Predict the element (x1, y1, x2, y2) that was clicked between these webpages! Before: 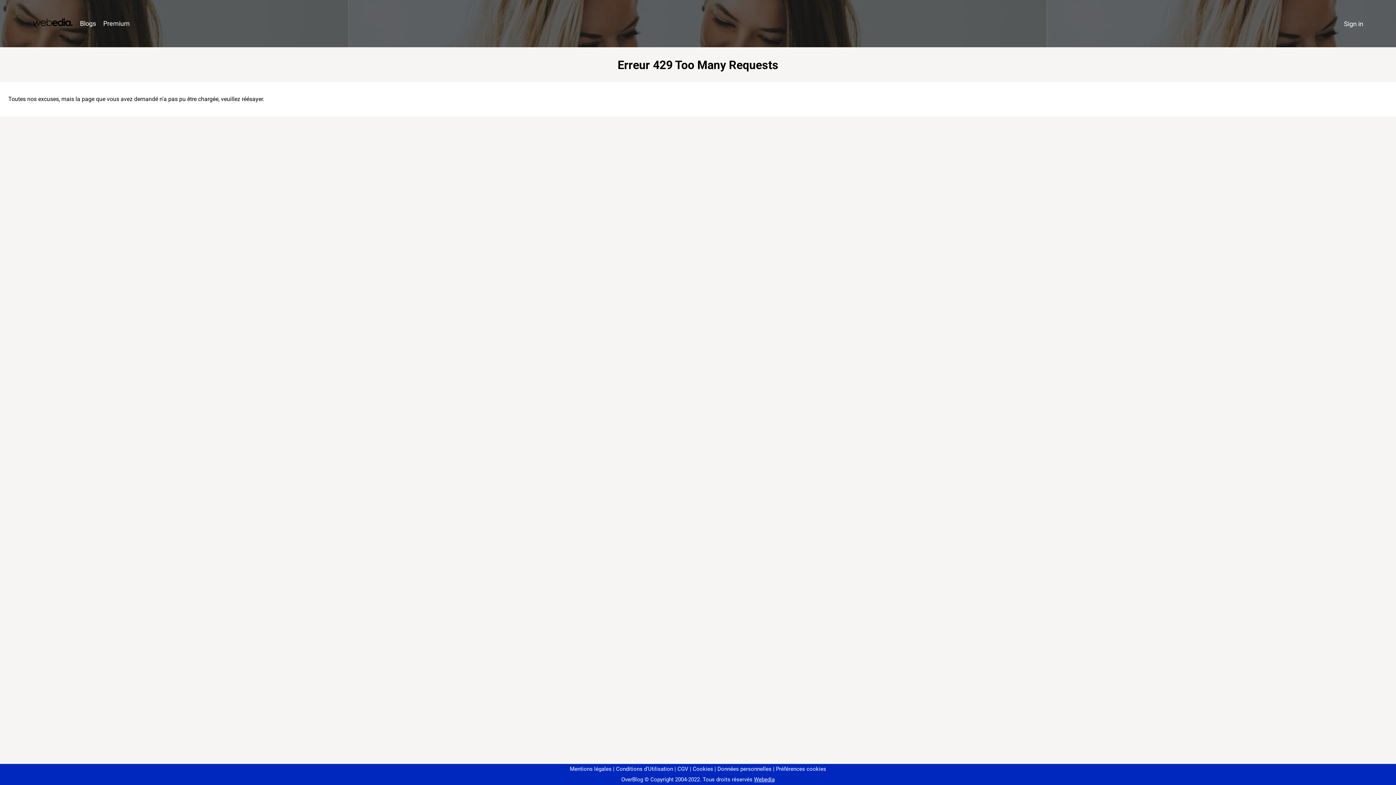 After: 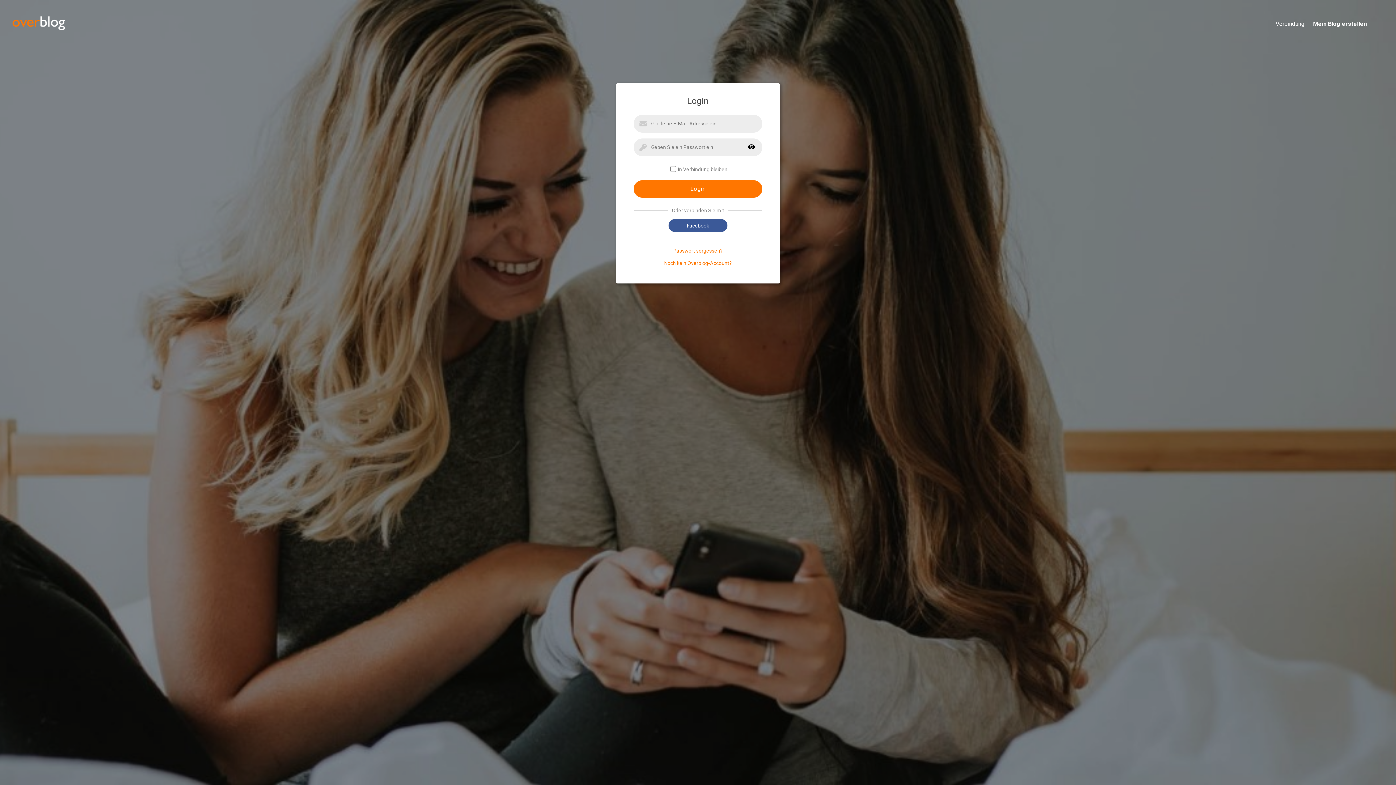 Action: label: Sign in bbox: (1340, 16, 1367, 31)